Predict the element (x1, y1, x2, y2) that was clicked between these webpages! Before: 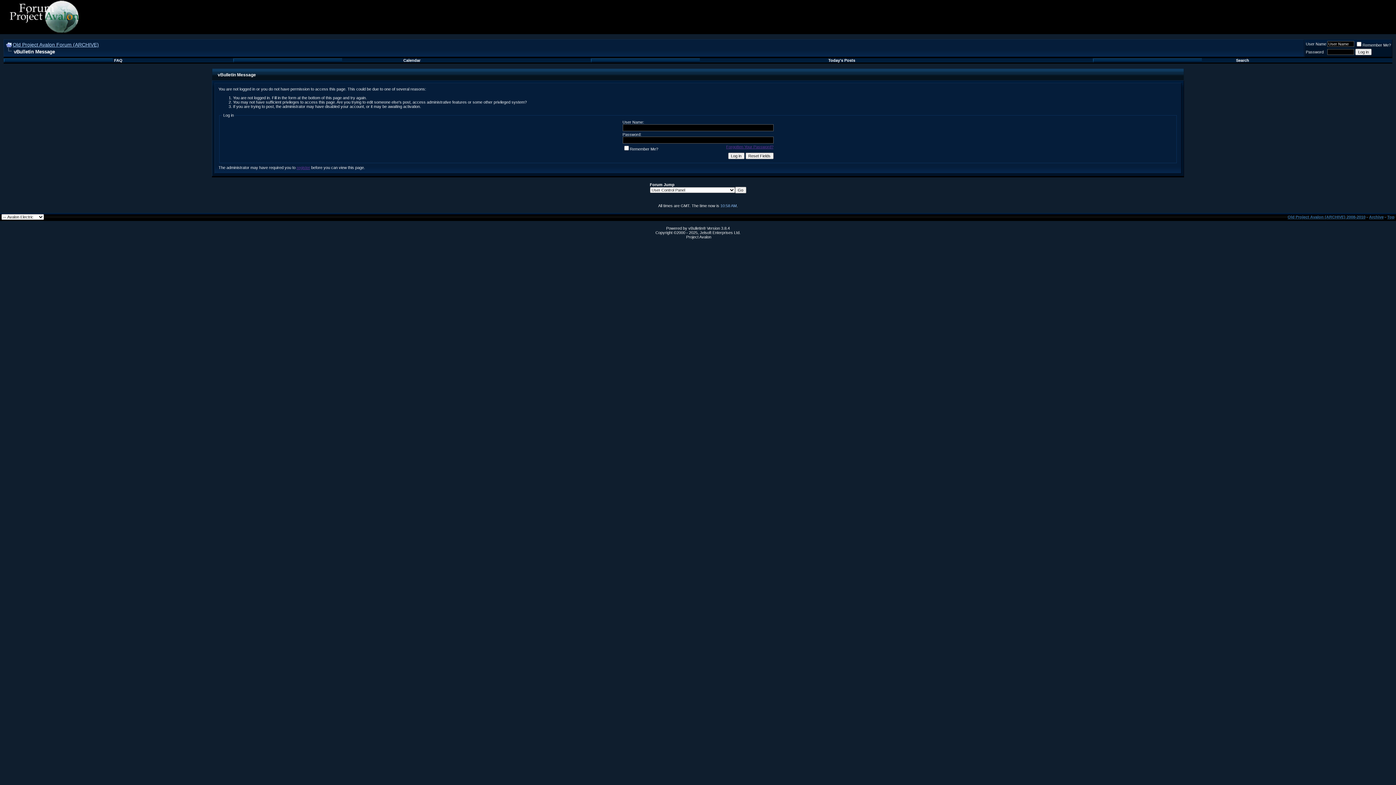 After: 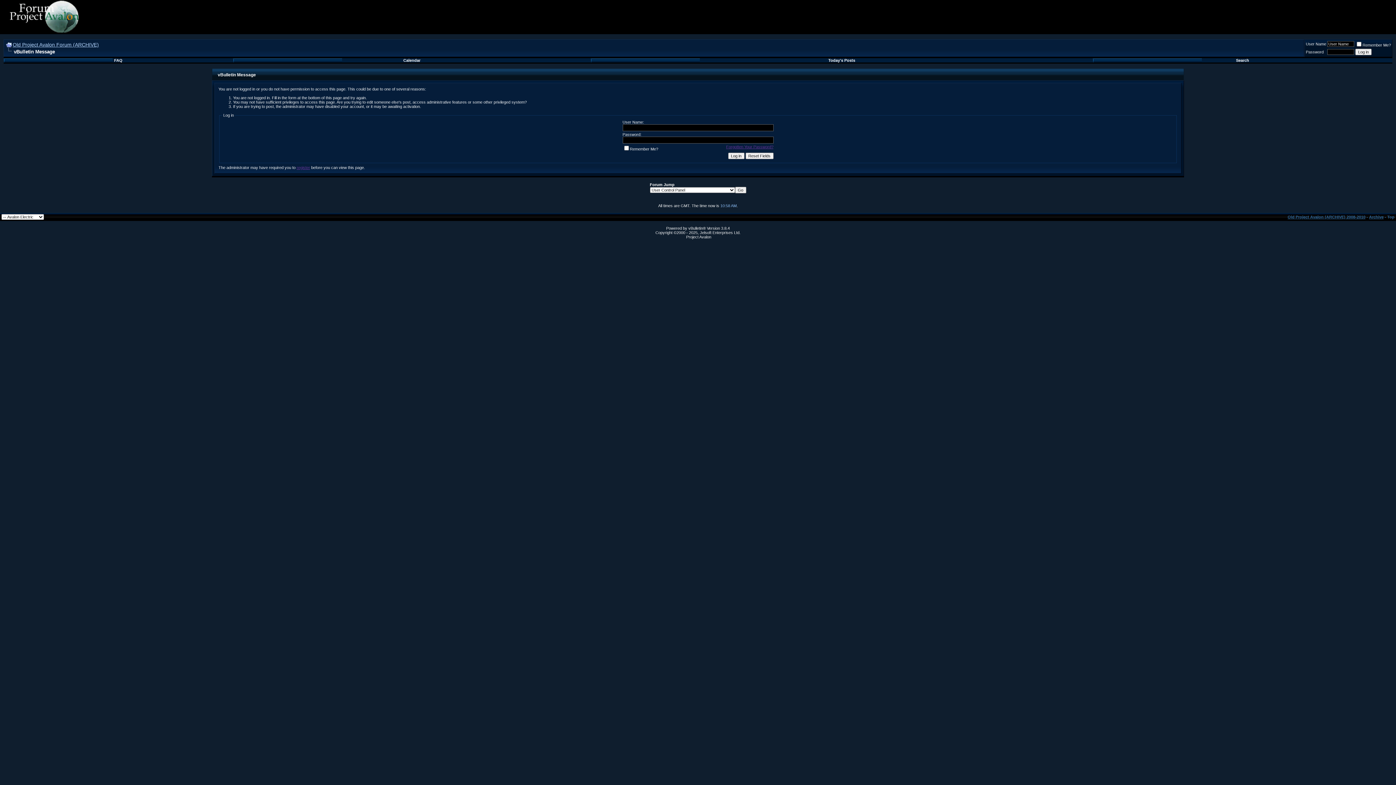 Action: bbox: (1387, 214, 1394, 219) label: Top